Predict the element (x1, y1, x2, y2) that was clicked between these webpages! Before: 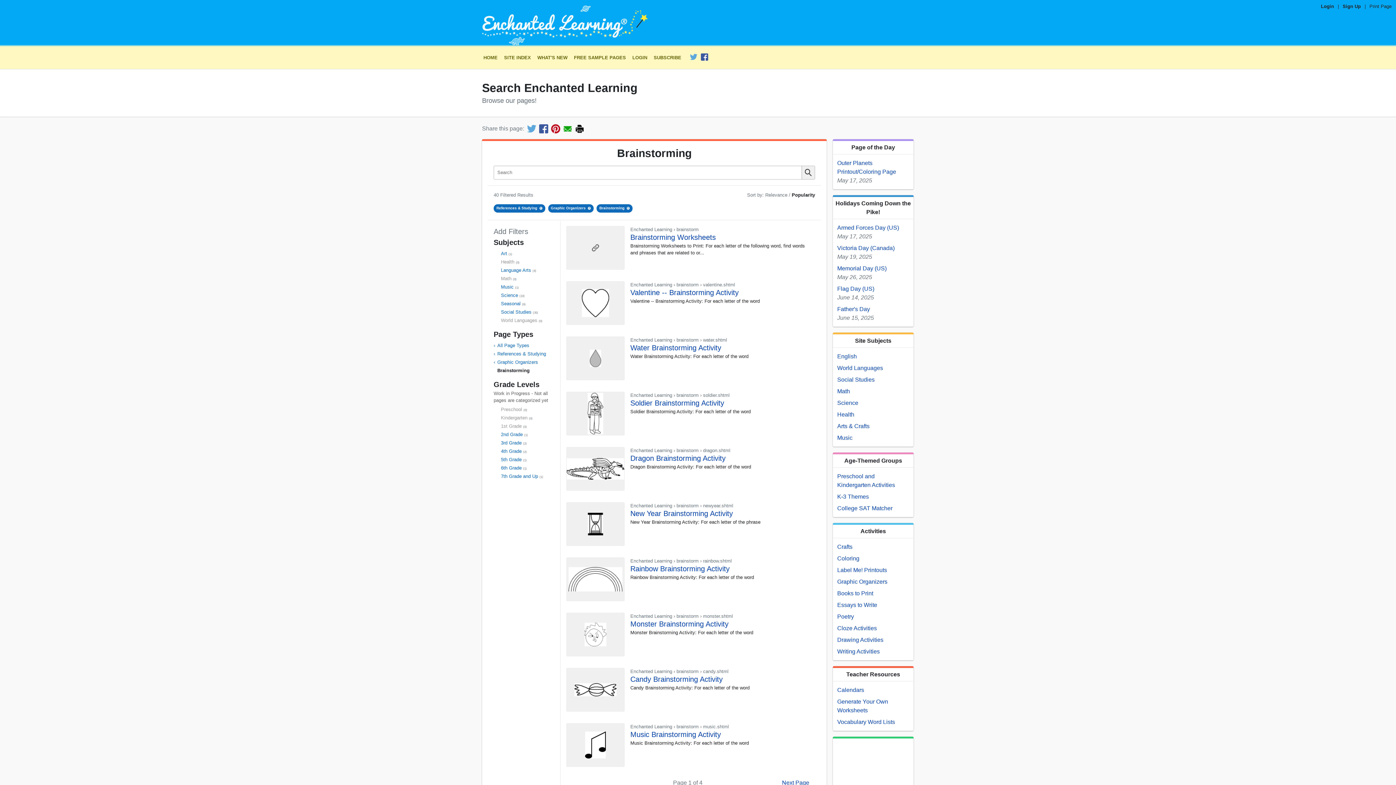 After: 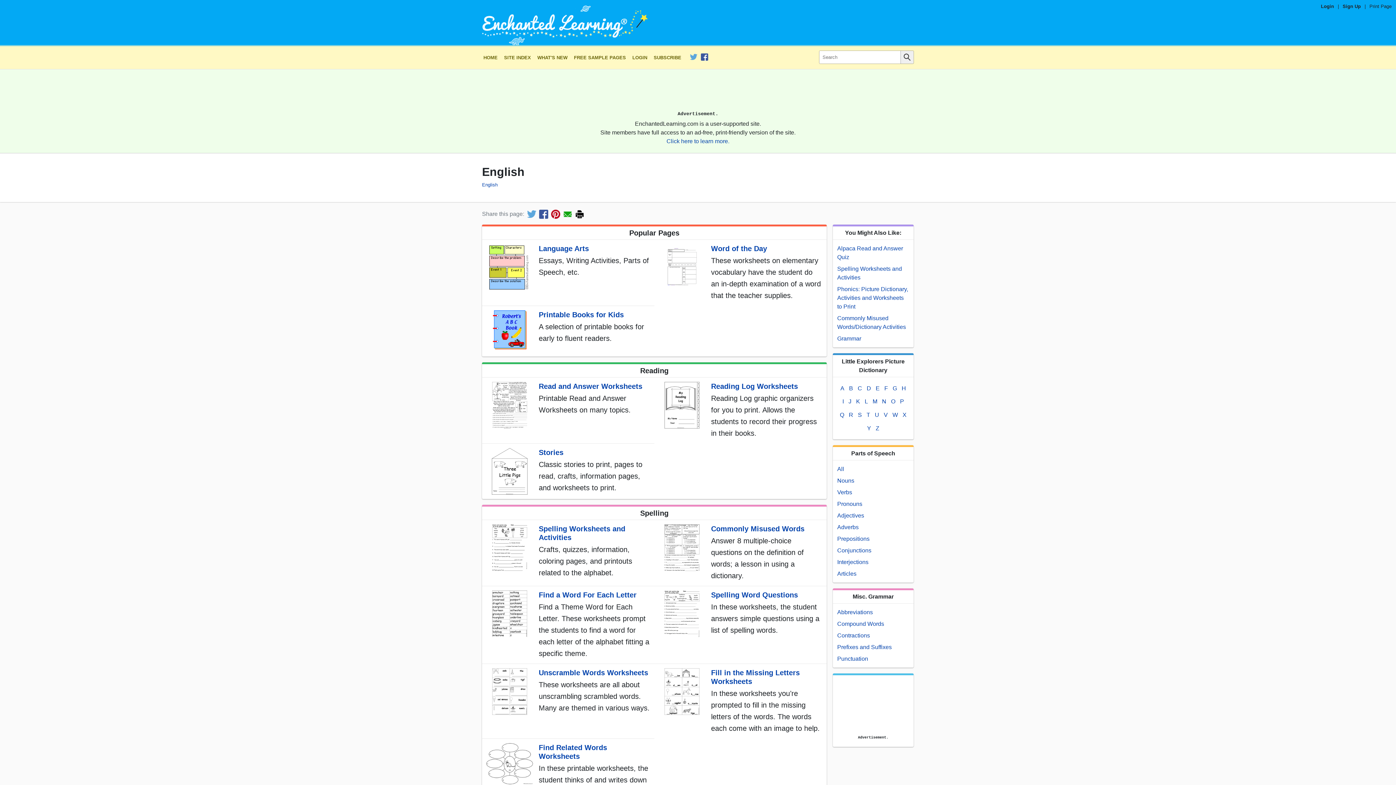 Action: label: English bbox: (837, 353, 857, 359)